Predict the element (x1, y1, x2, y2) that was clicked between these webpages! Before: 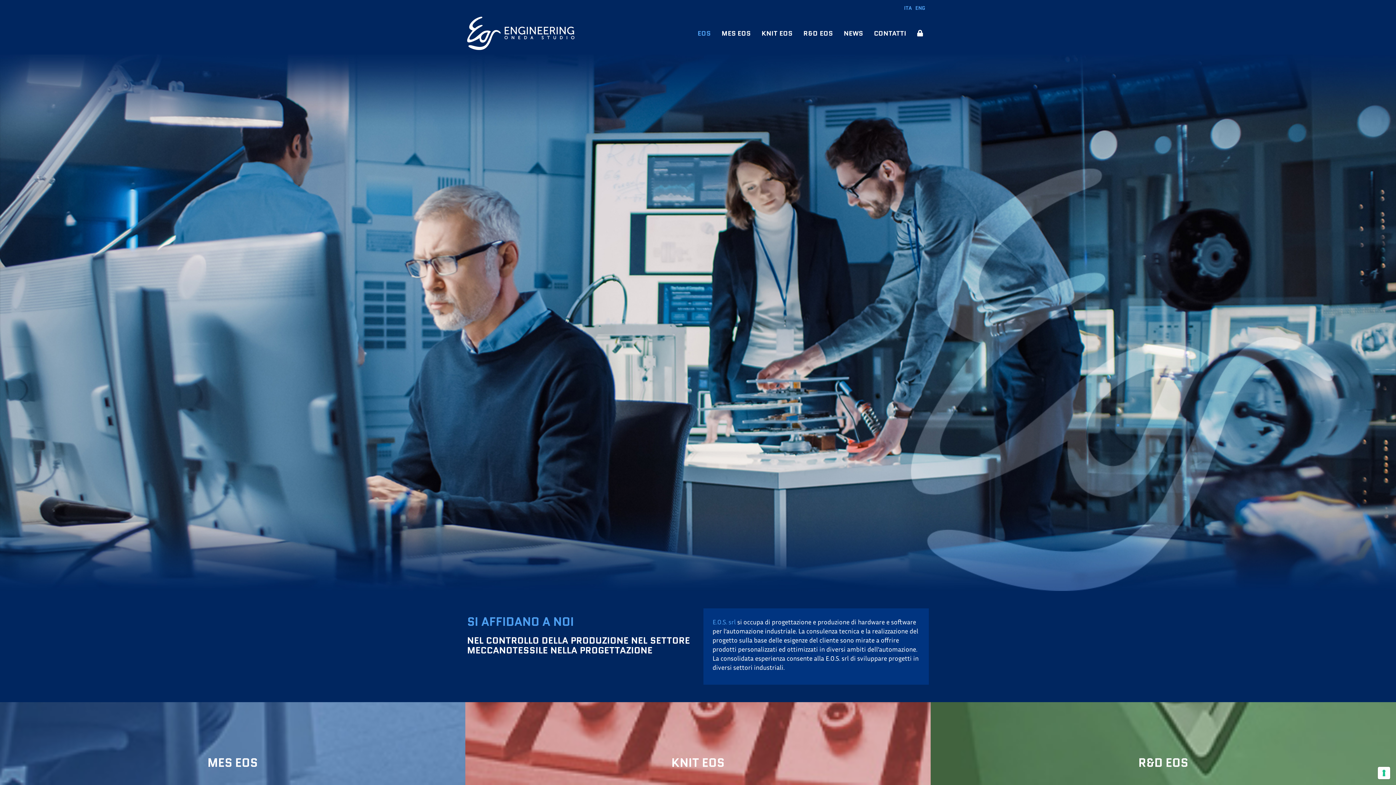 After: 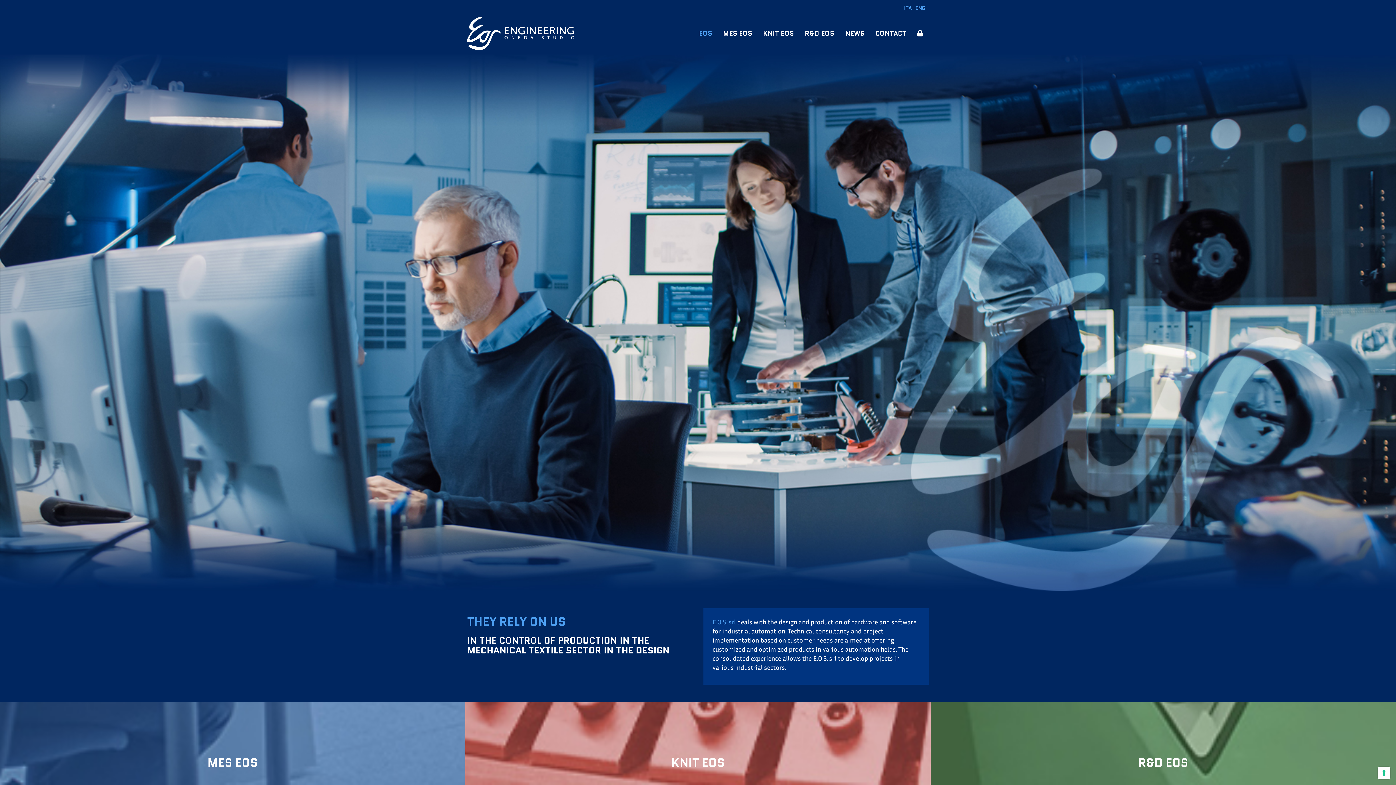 Action: bbox: (915, 4, 925, 10) label: ENG